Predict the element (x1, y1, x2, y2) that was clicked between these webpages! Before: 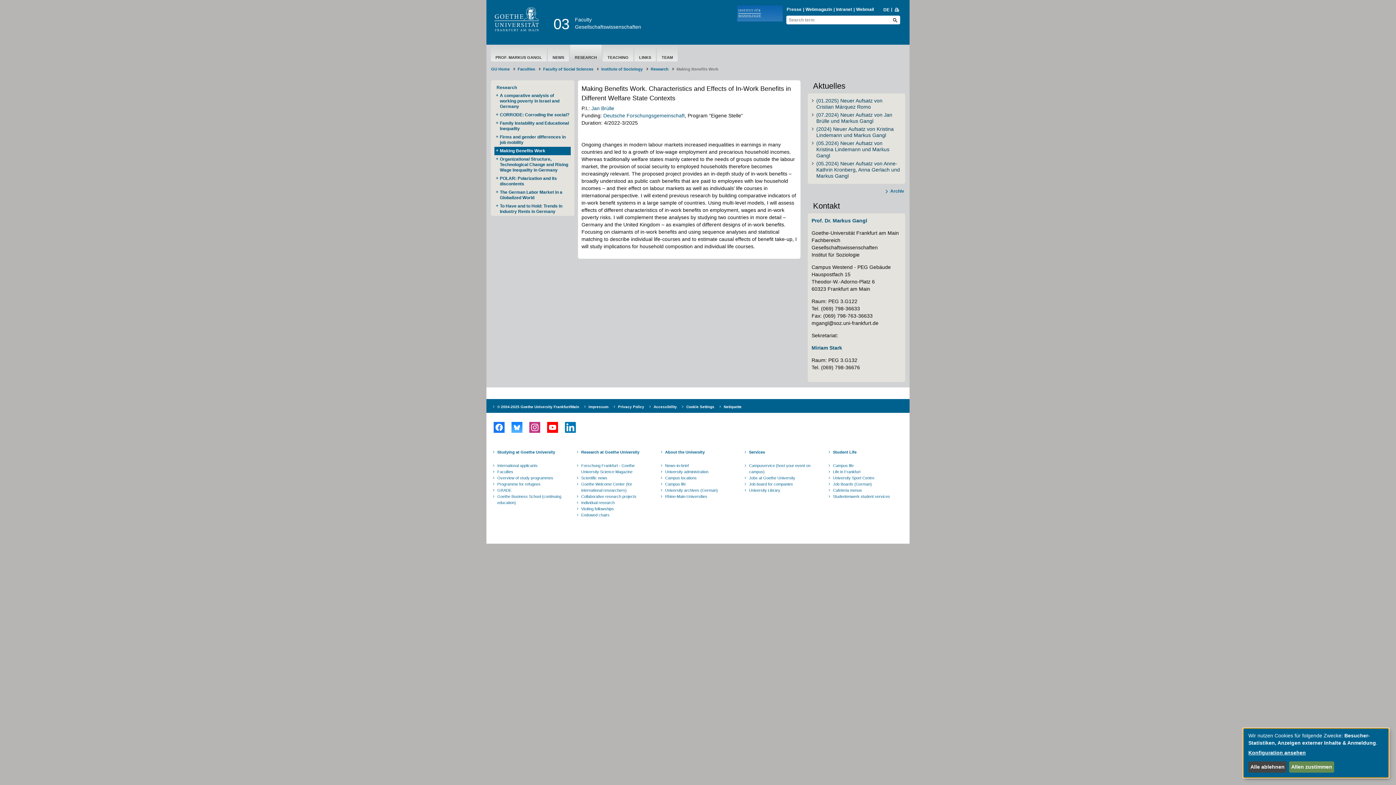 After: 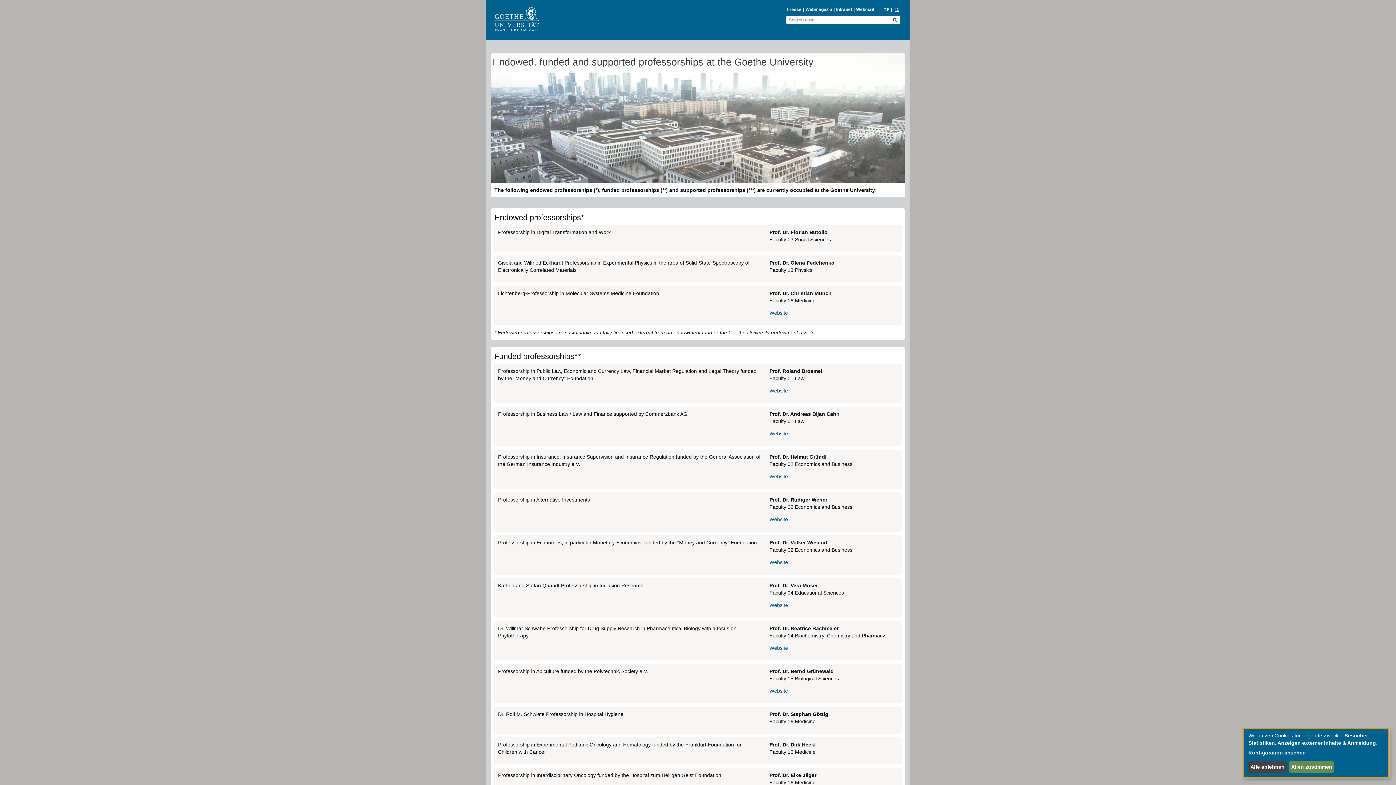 Action: bbox: (580, 512, 648, 518) label: Endowed chairs